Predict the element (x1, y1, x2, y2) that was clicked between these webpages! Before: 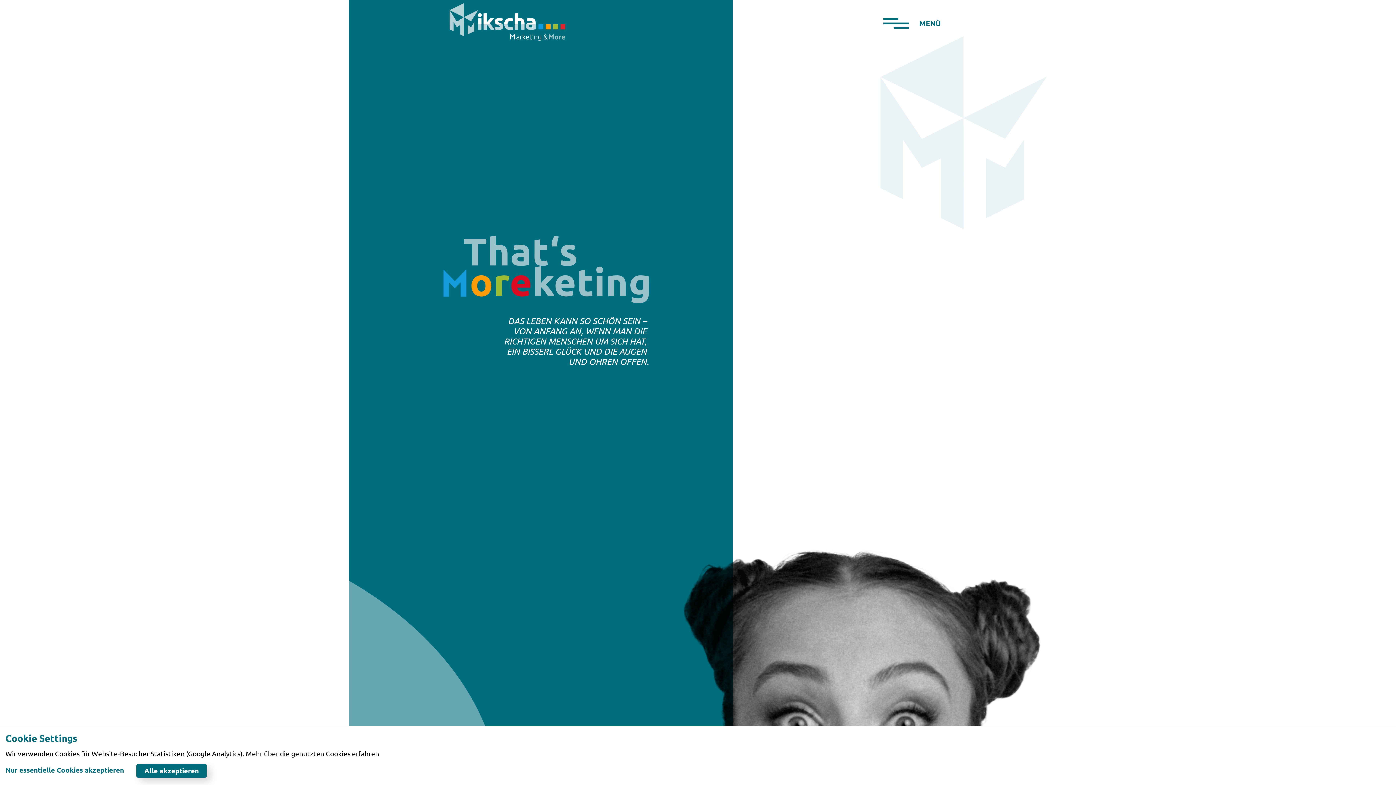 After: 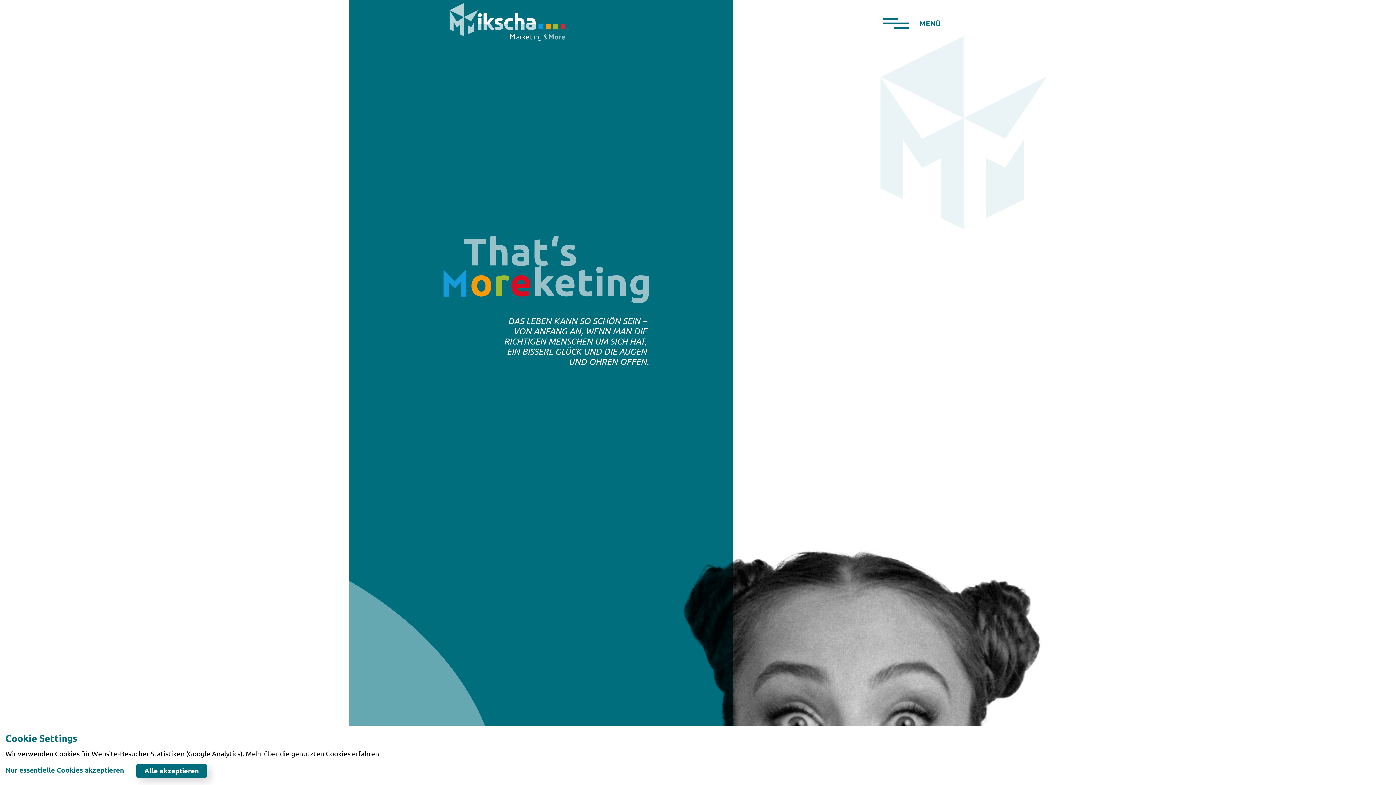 Action: bbox: (449, 0, 565, 43)